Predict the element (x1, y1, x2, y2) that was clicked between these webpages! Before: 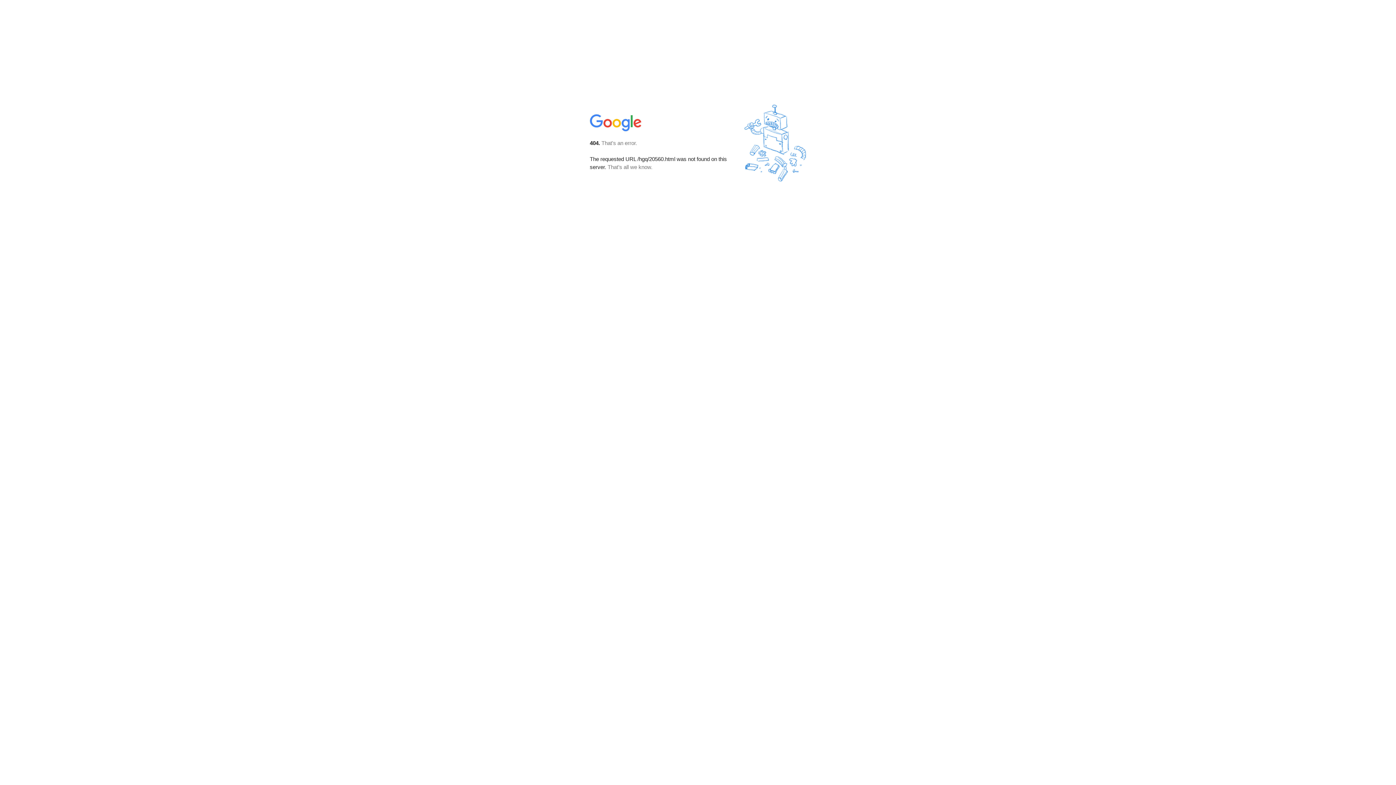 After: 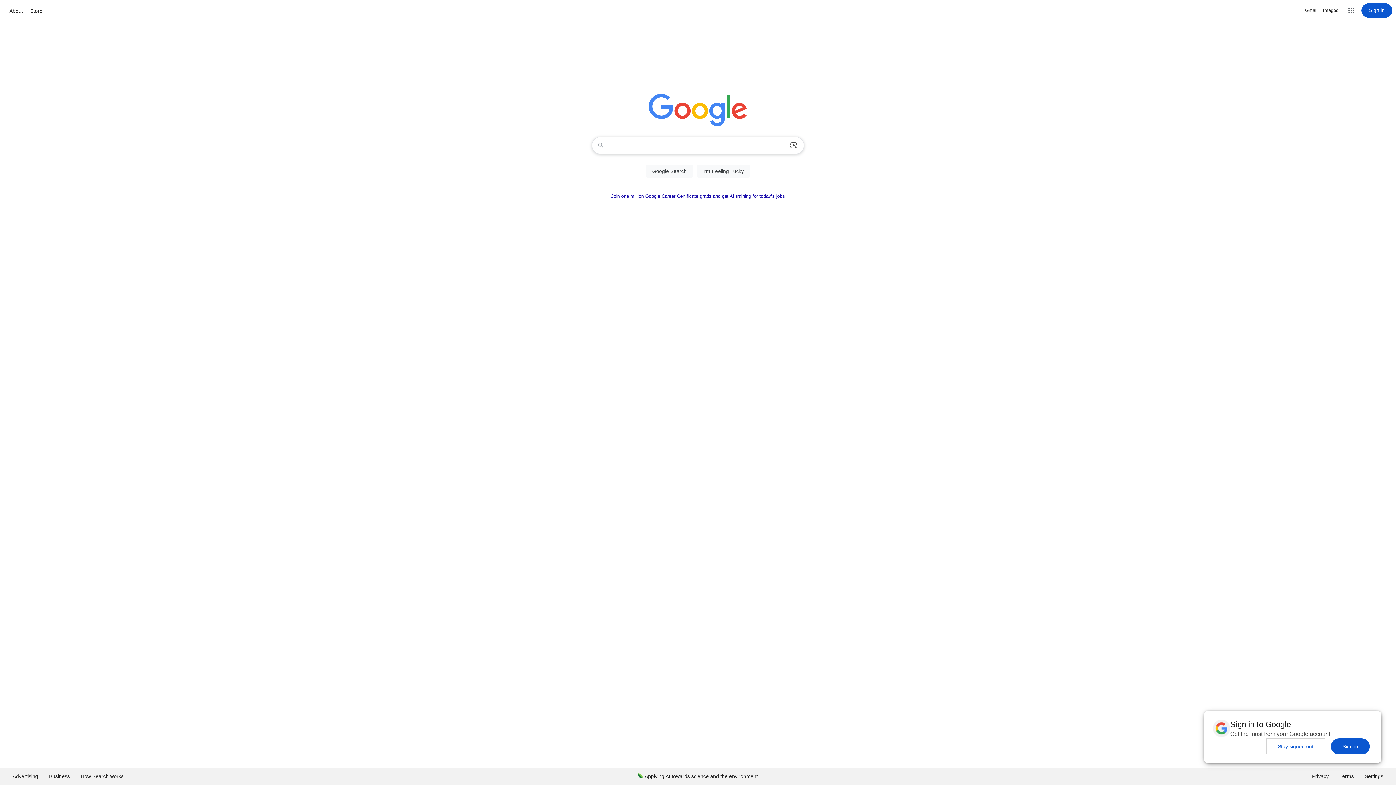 Action: bbox: (590, 127, 642, 134)